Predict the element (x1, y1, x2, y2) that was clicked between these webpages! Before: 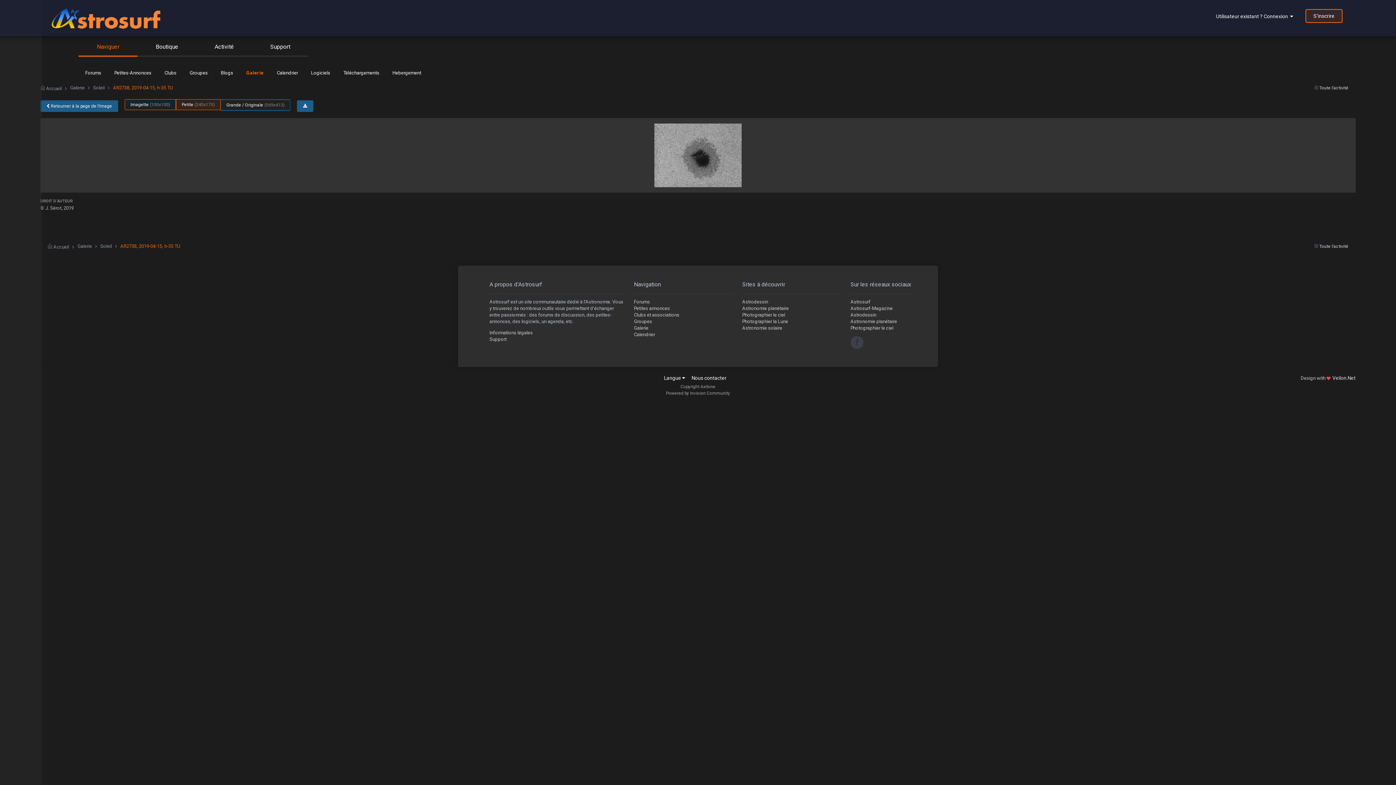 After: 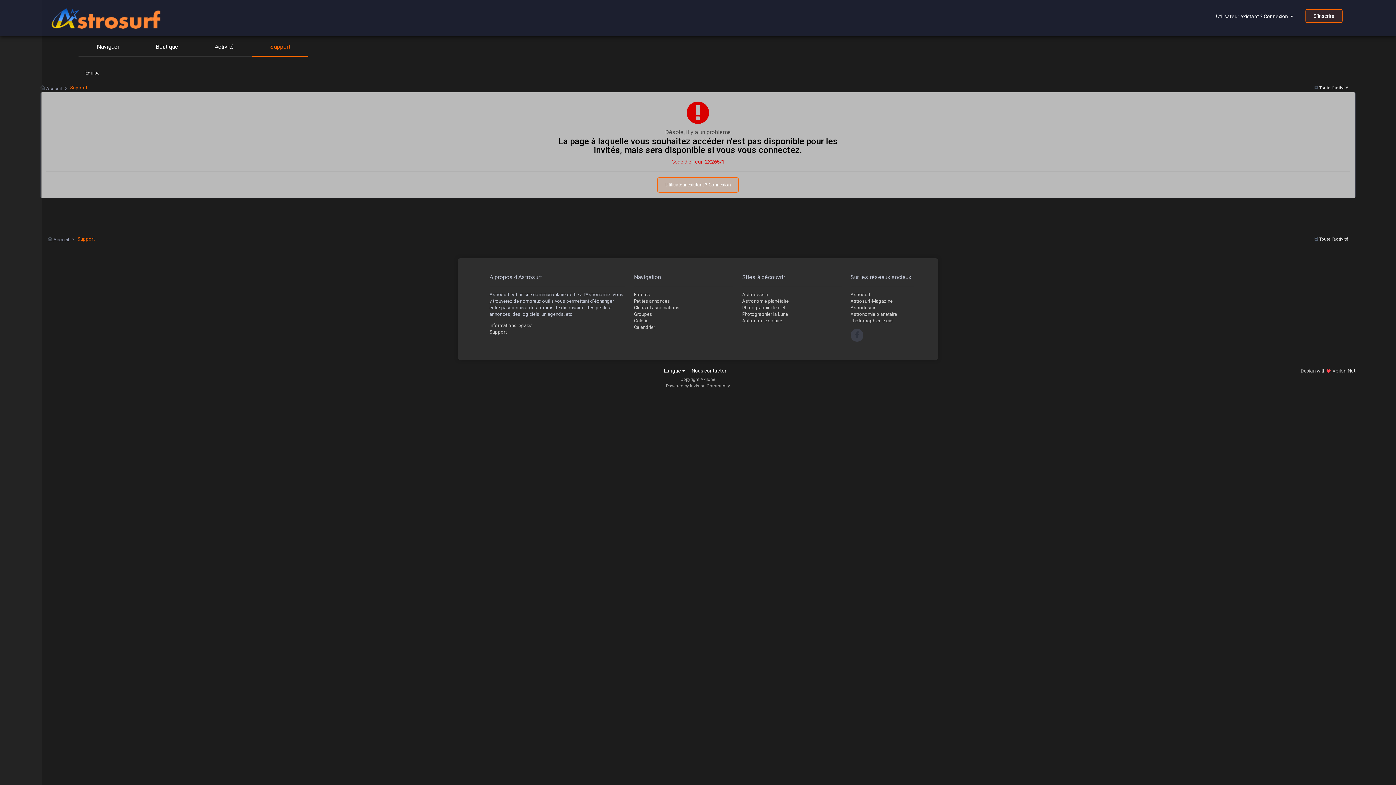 Action: bbox: (252, 38, 308, 55) label: Support